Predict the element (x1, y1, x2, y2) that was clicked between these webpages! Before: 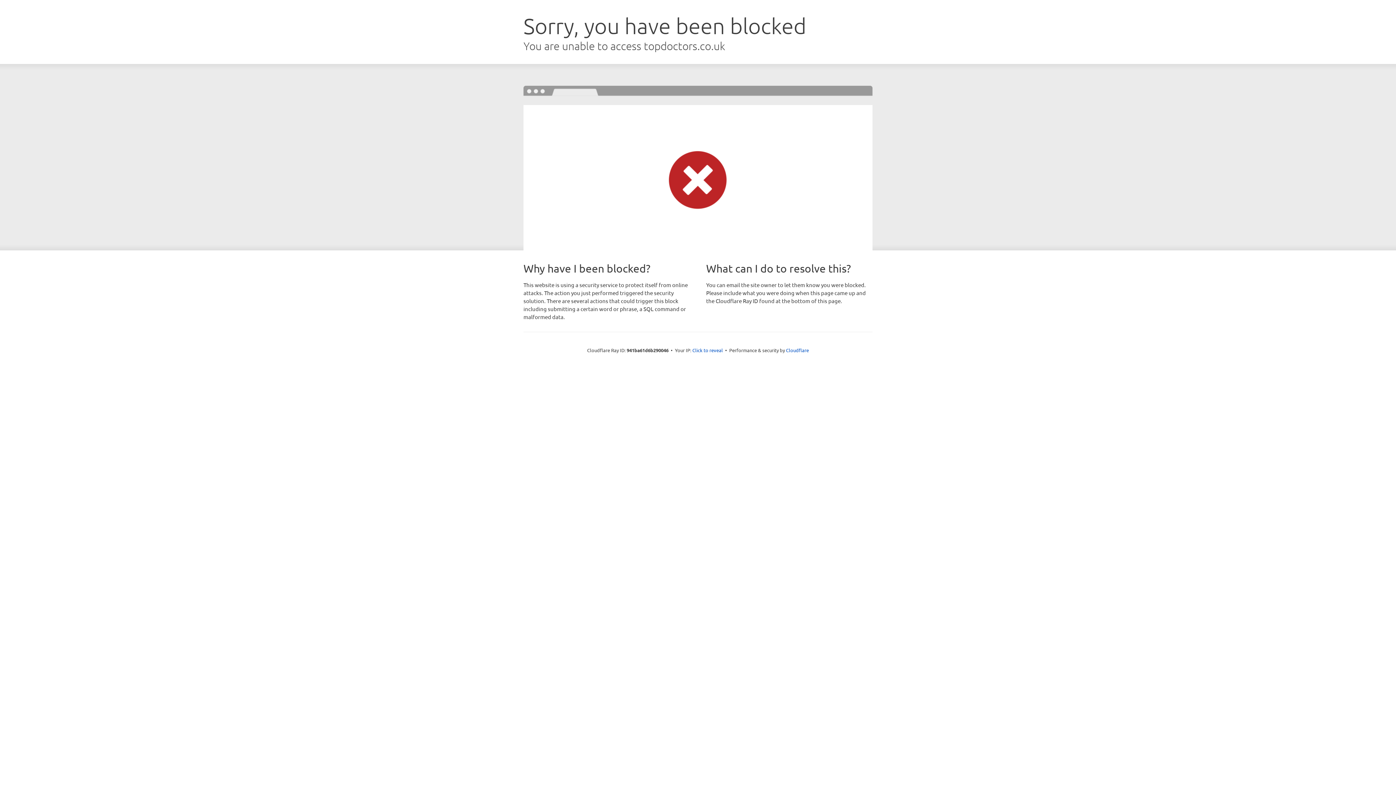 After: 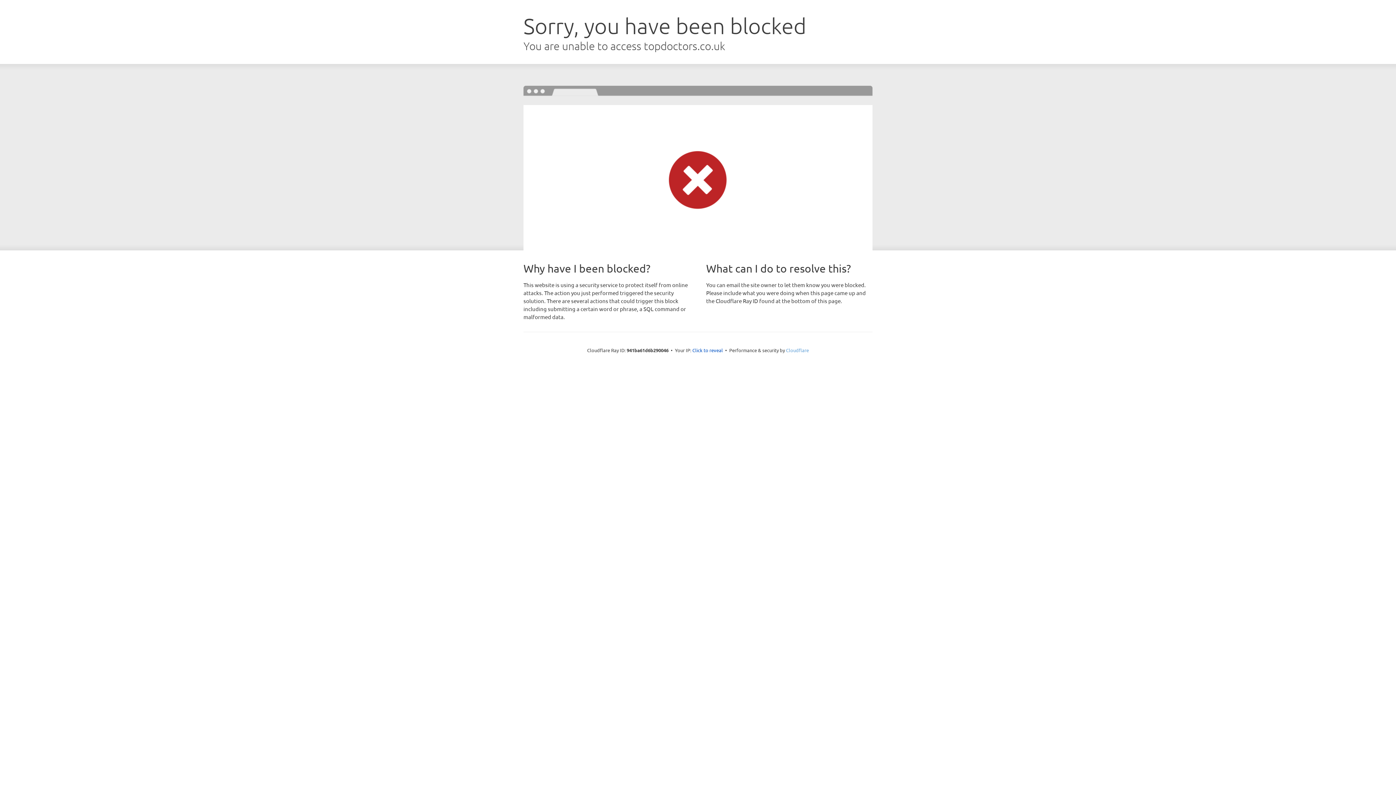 Action: bbox: (786, 347, 809, 353) label: Cloudflare